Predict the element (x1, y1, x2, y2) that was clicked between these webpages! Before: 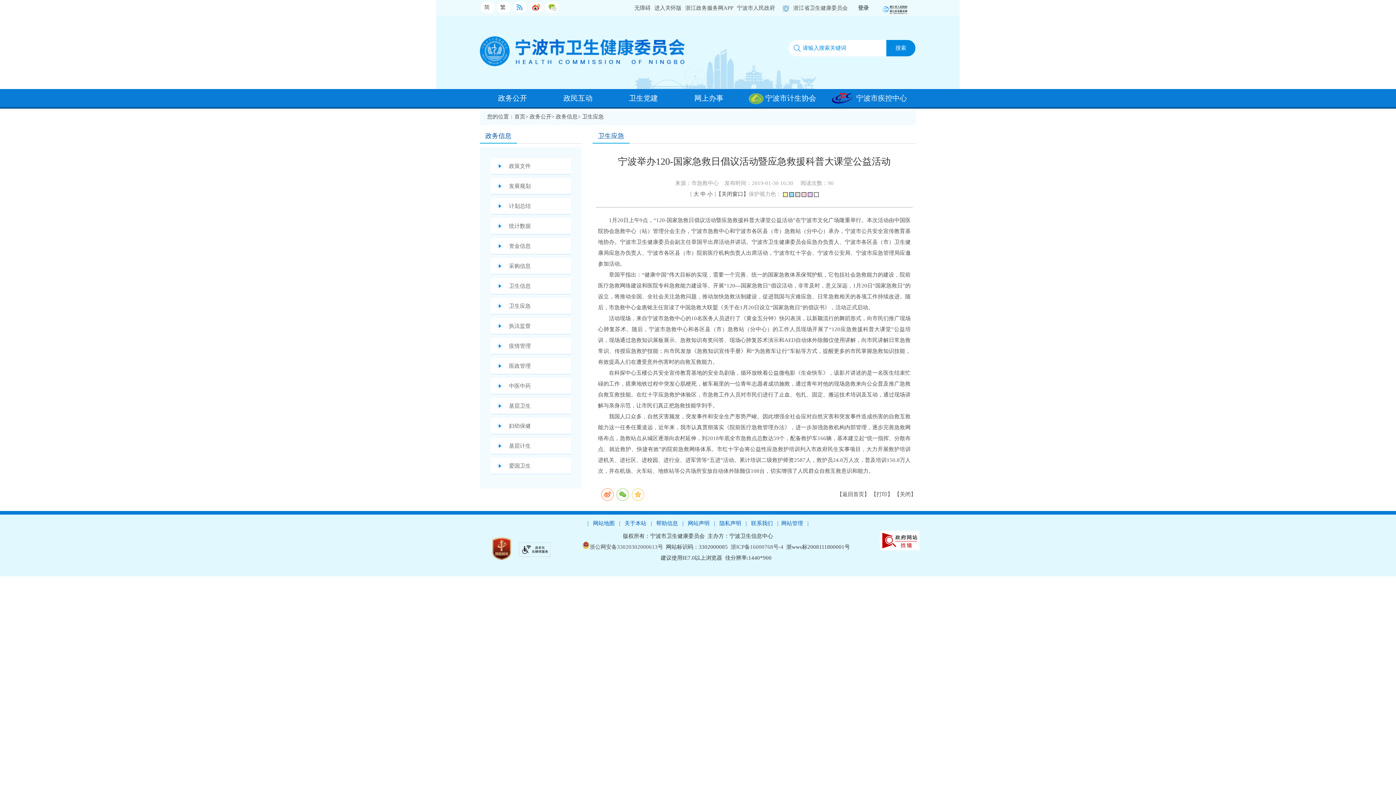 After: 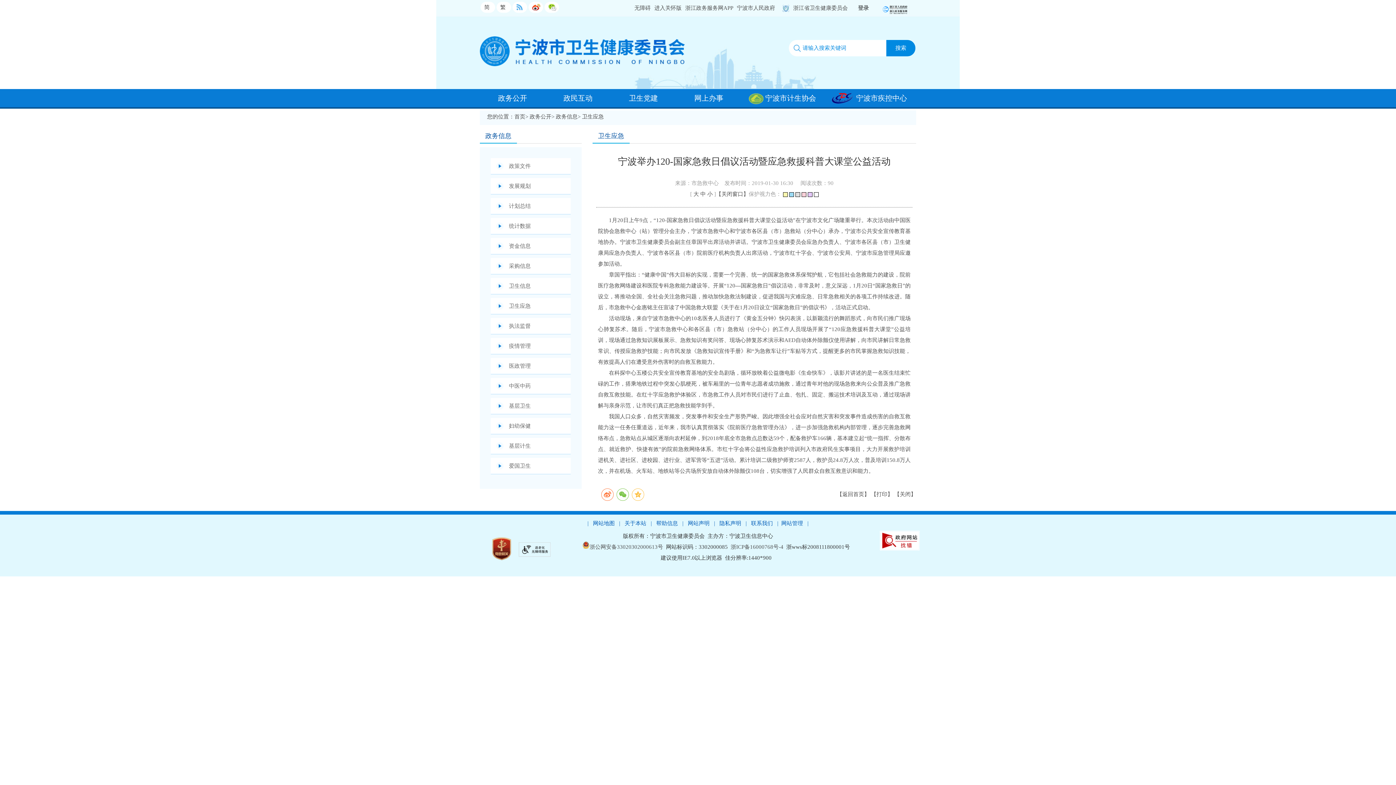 Action: bbox: (487, 558, 516, 564)